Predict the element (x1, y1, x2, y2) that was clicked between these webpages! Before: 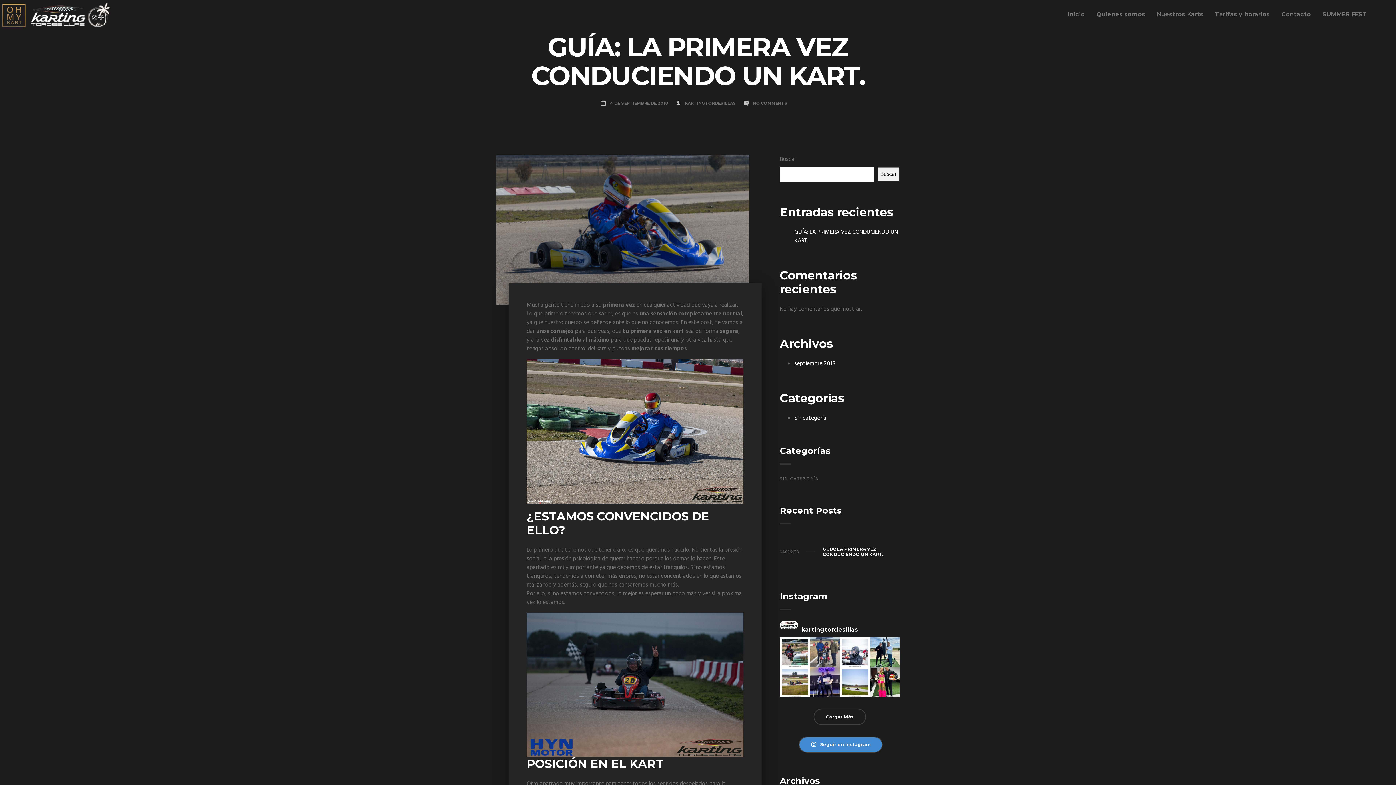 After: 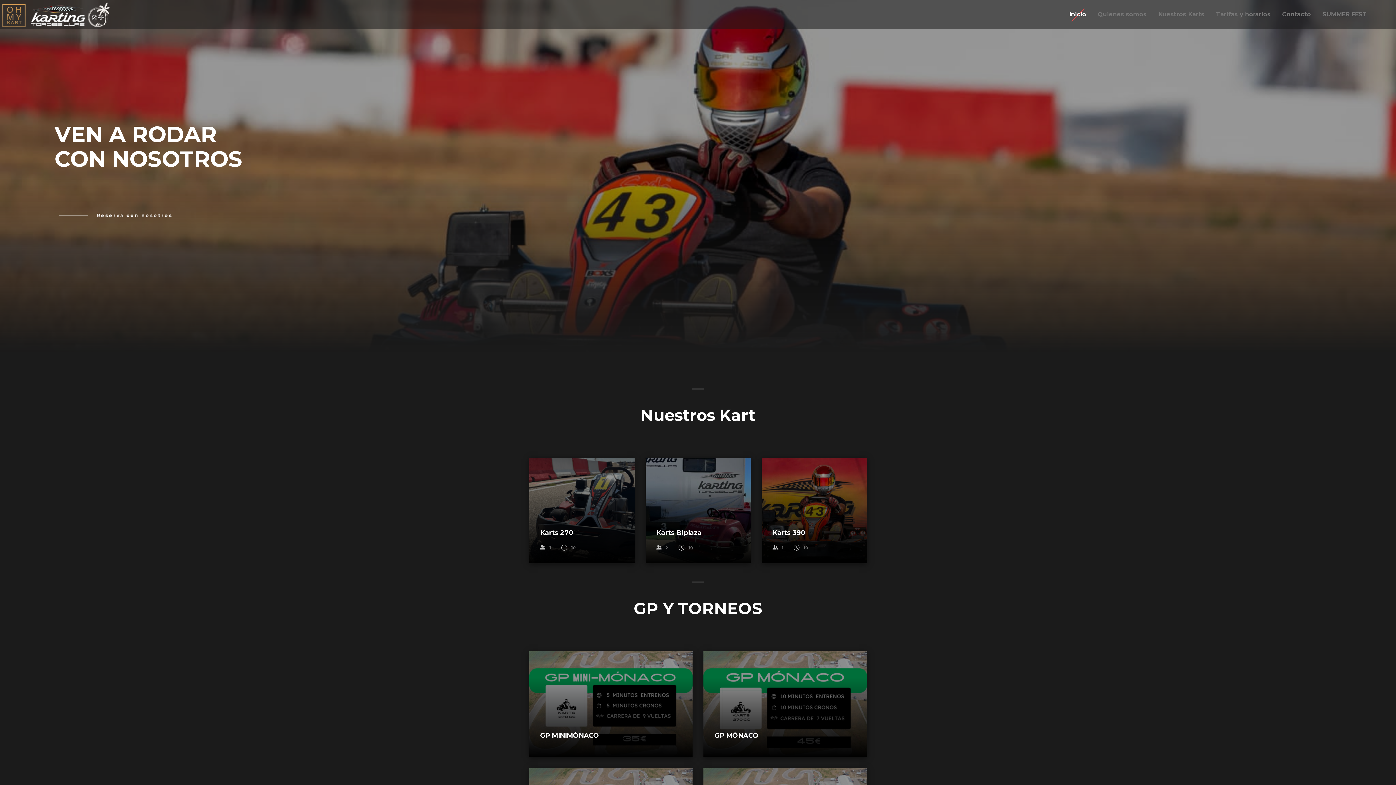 Action: label: Inicio bbox: (1065, 7, 1088, 21)